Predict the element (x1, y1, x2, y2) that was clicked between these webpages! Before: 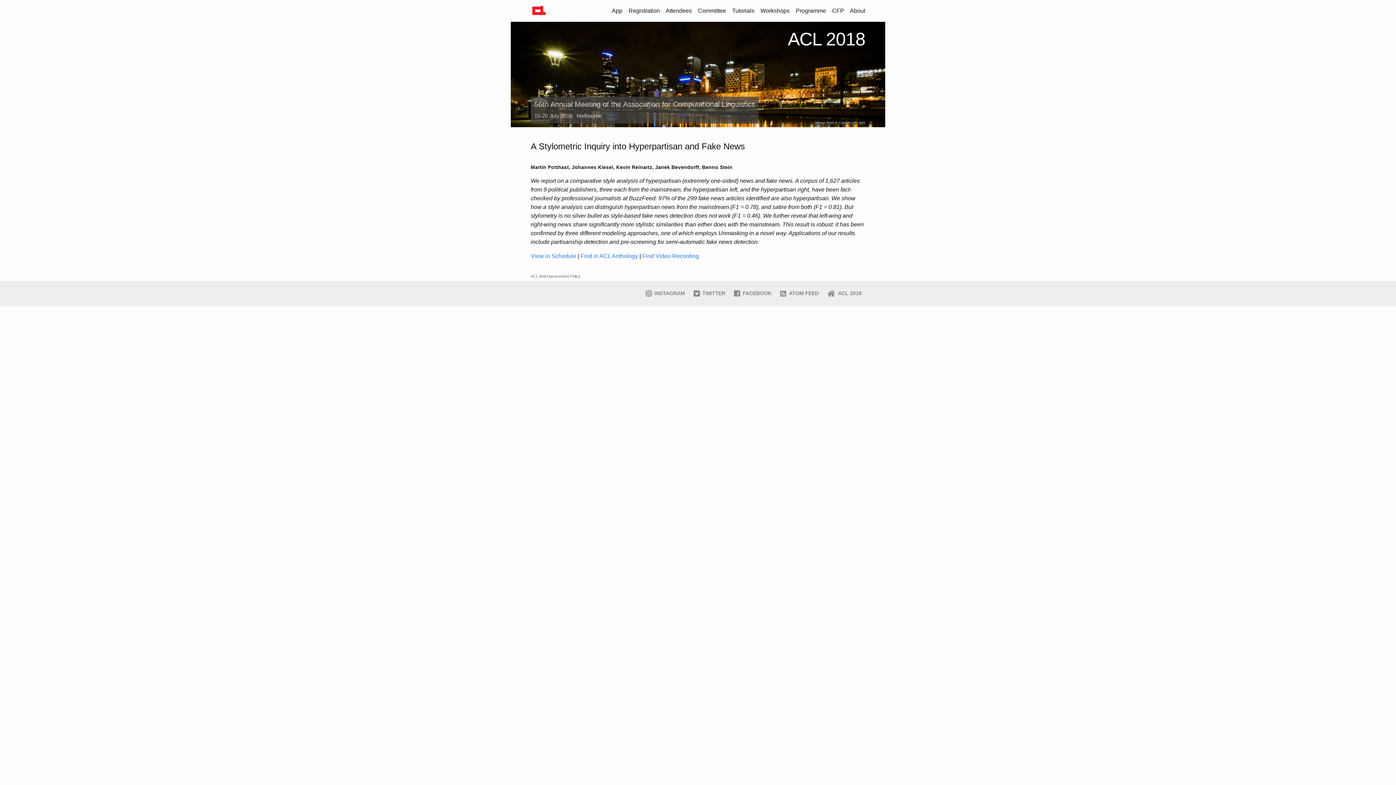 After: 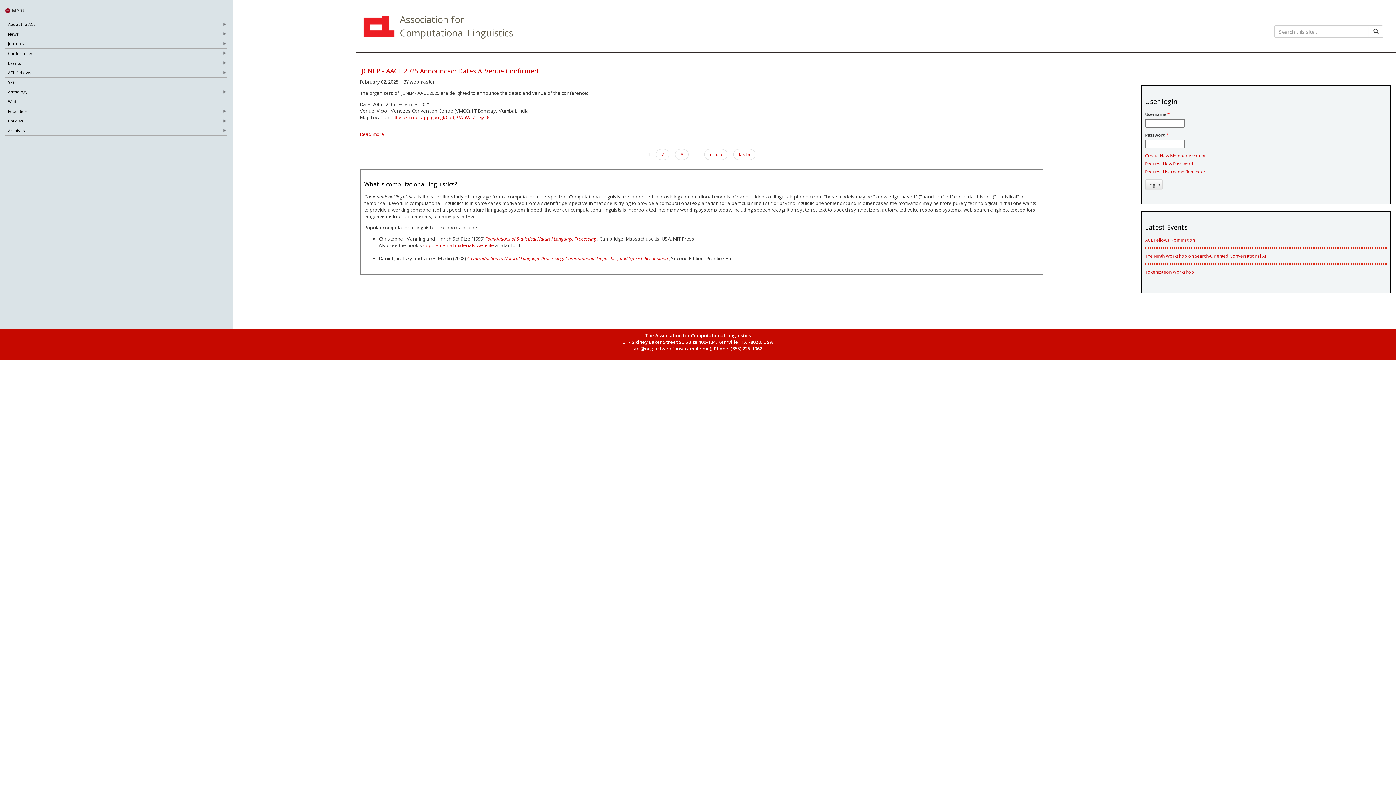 Action: bbox: (530, 7, 546, 13)